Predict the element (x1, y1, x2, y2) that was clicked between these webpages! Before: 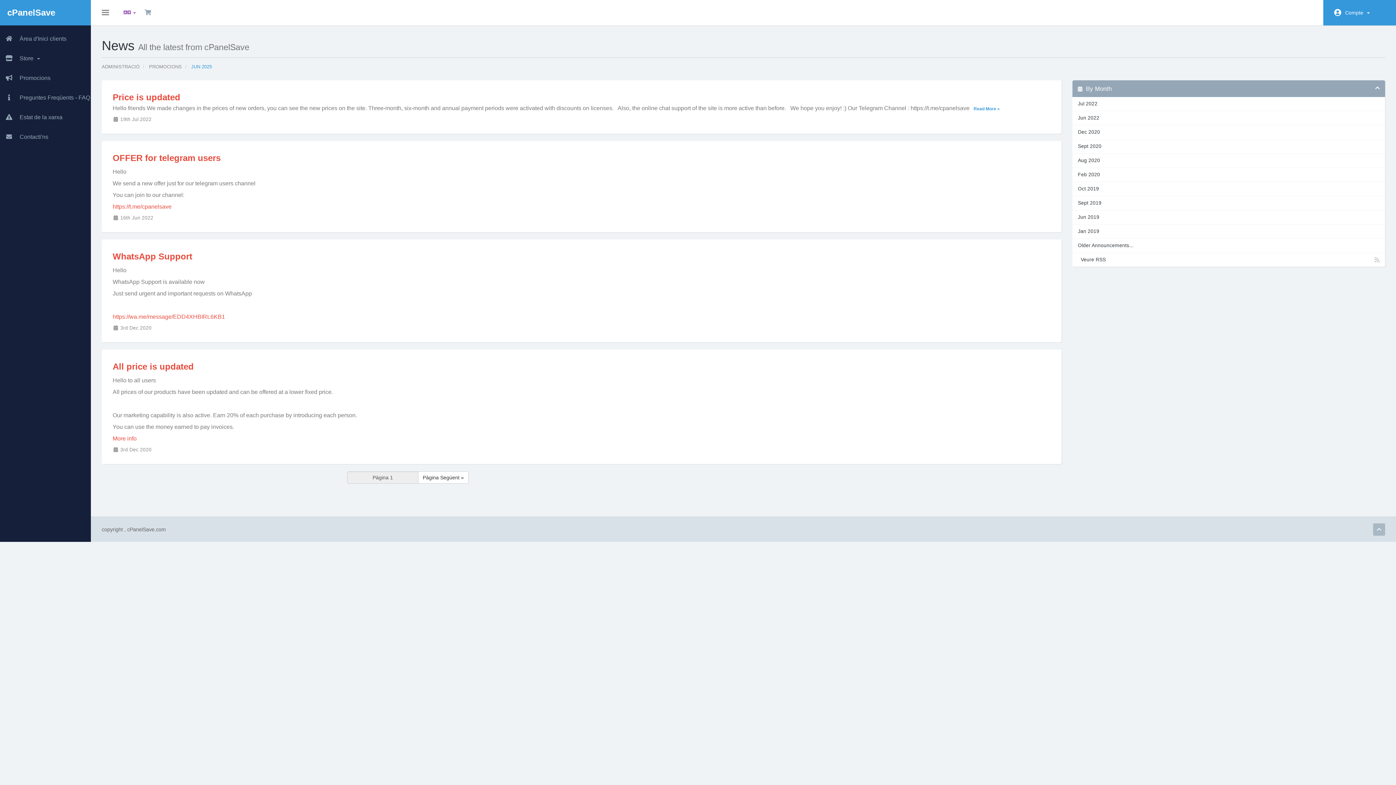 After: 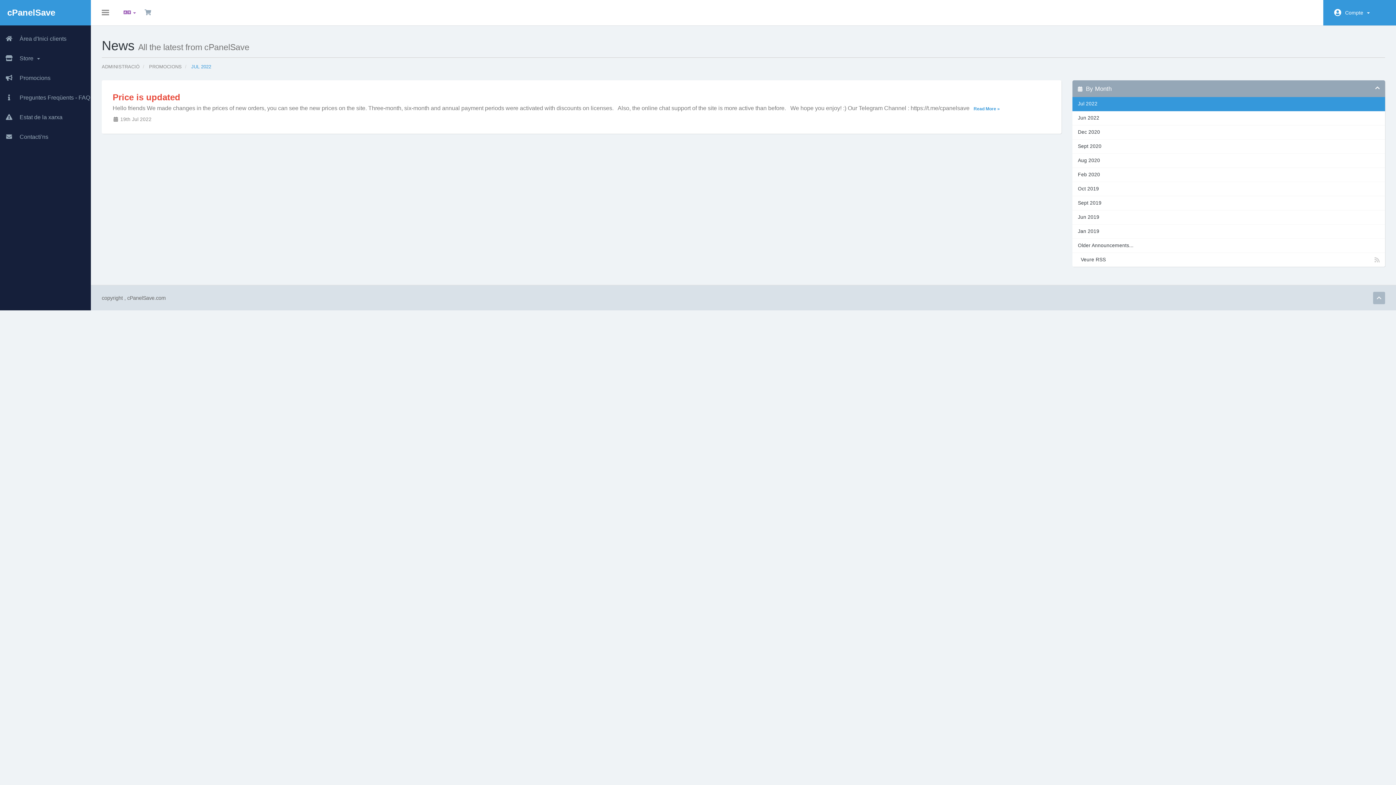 Action: label: Jul 2022 bbox: (1072, 97, 1385, 111)